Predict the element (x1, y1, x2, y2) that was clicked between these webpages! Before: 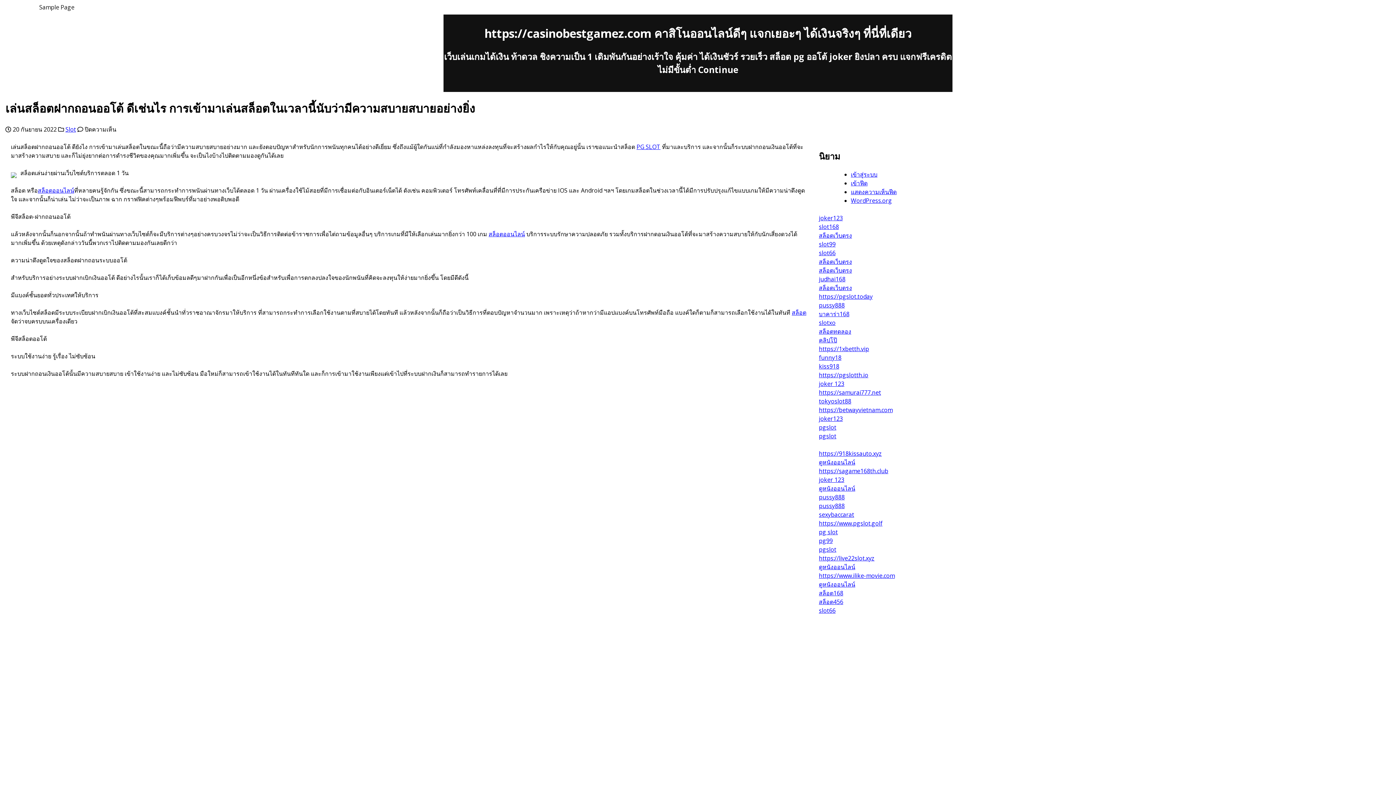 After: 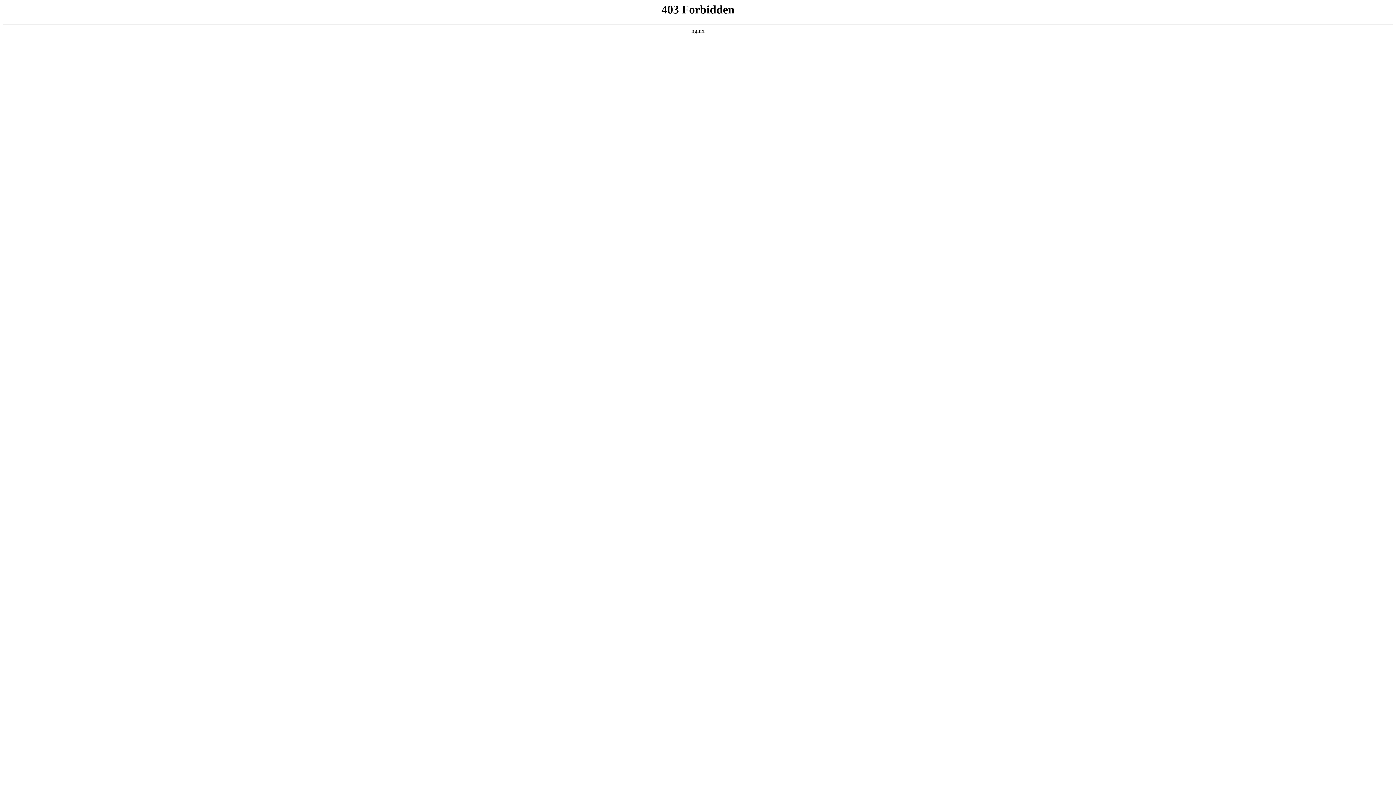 Action: label: slot168 bbox: (819, 222, 839, 230)